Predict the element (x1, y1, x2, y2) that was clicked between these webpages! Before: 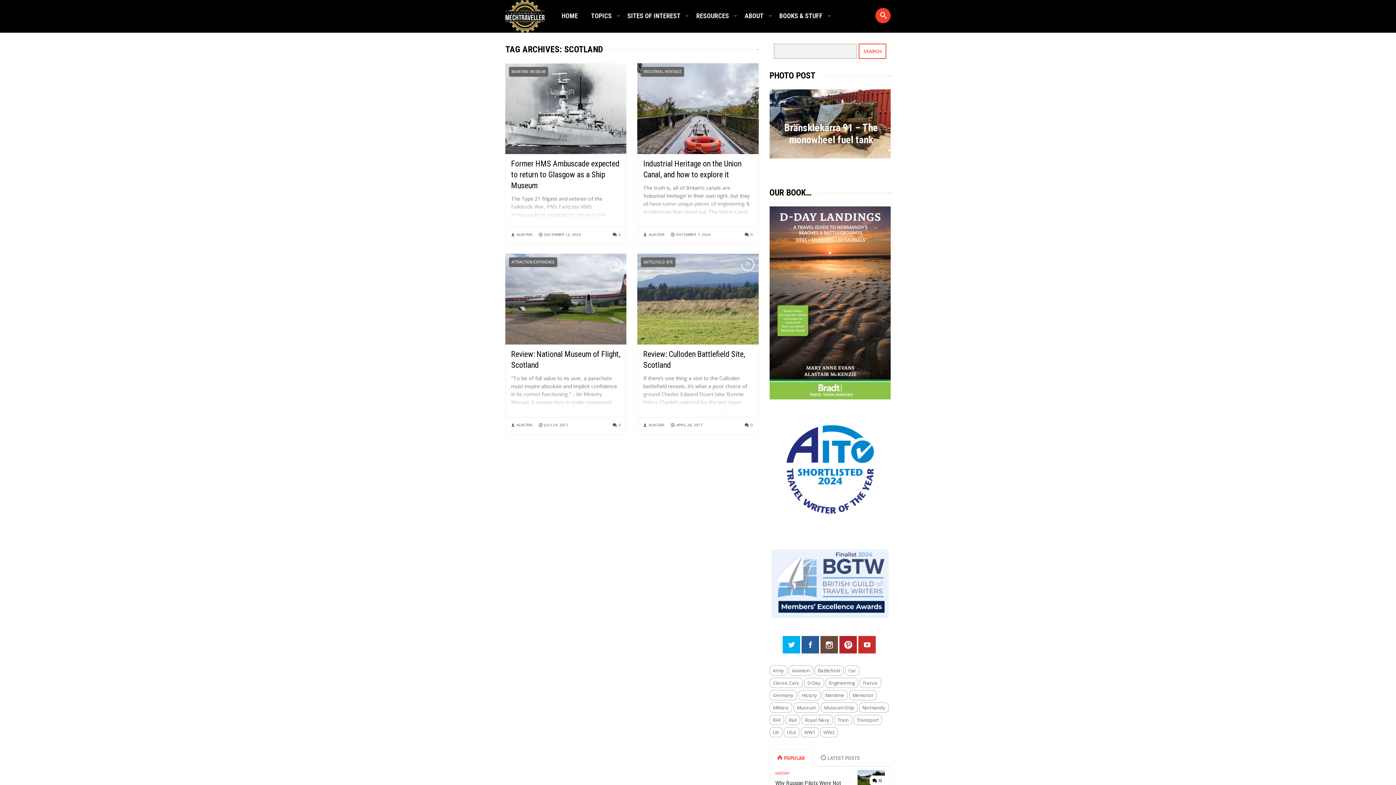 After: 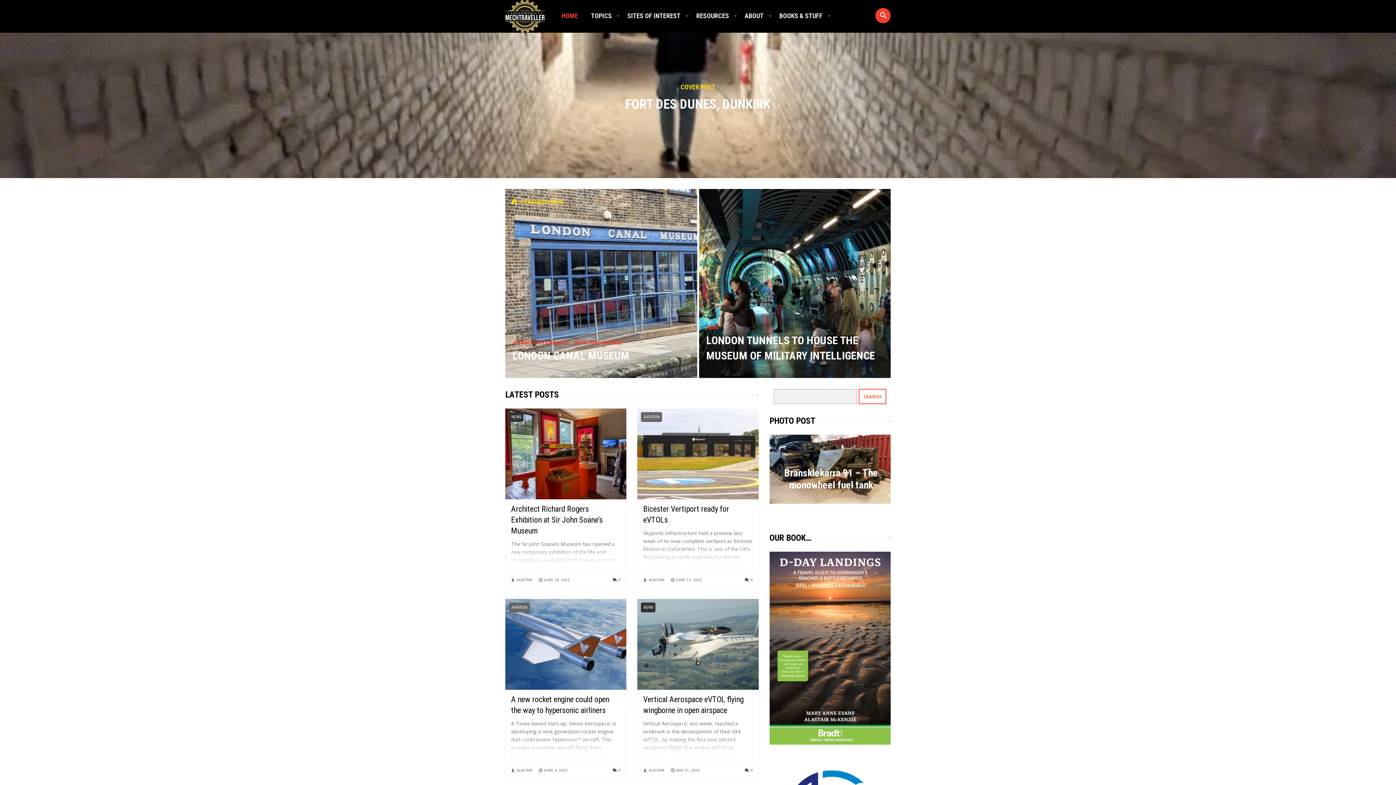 Action: label: ALASTAIR bbox: (511, 230, 535, 239)